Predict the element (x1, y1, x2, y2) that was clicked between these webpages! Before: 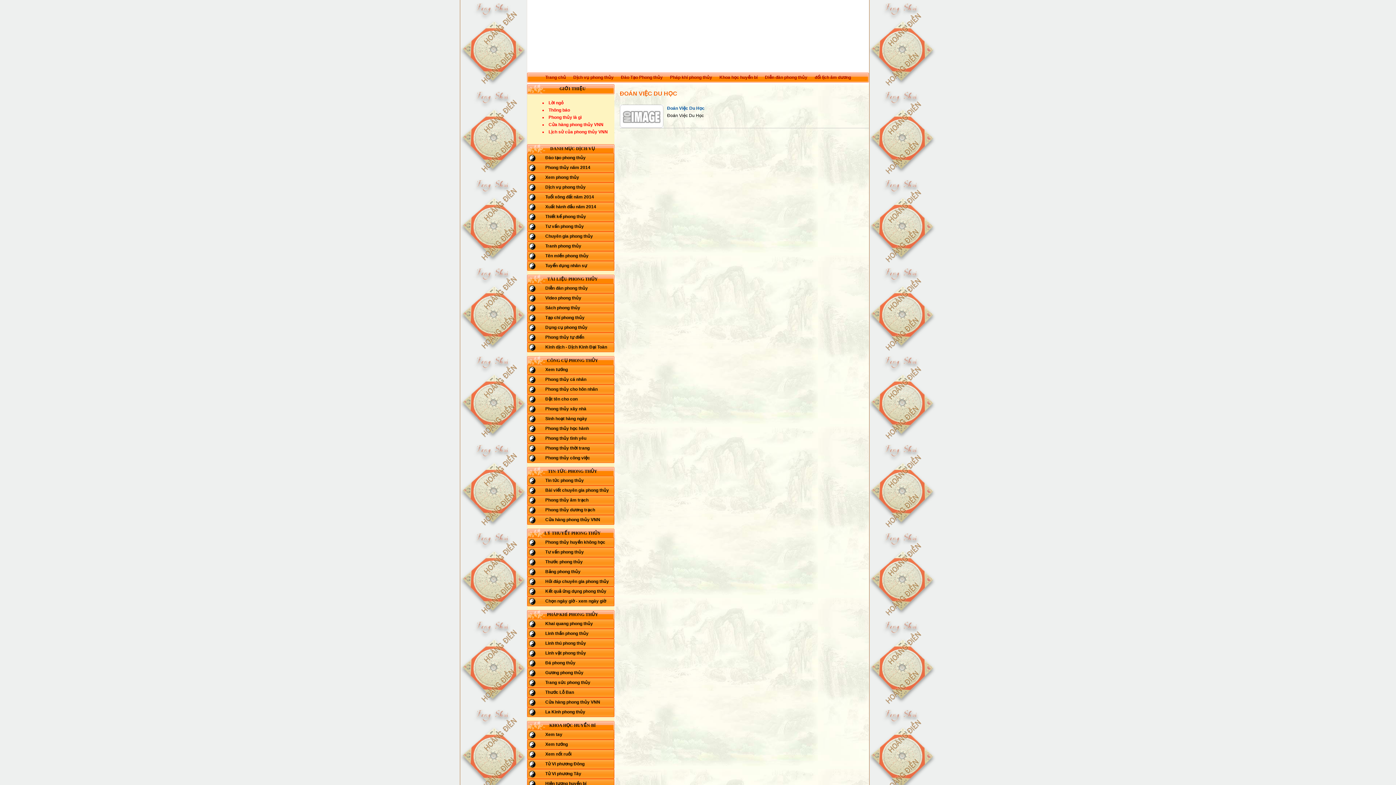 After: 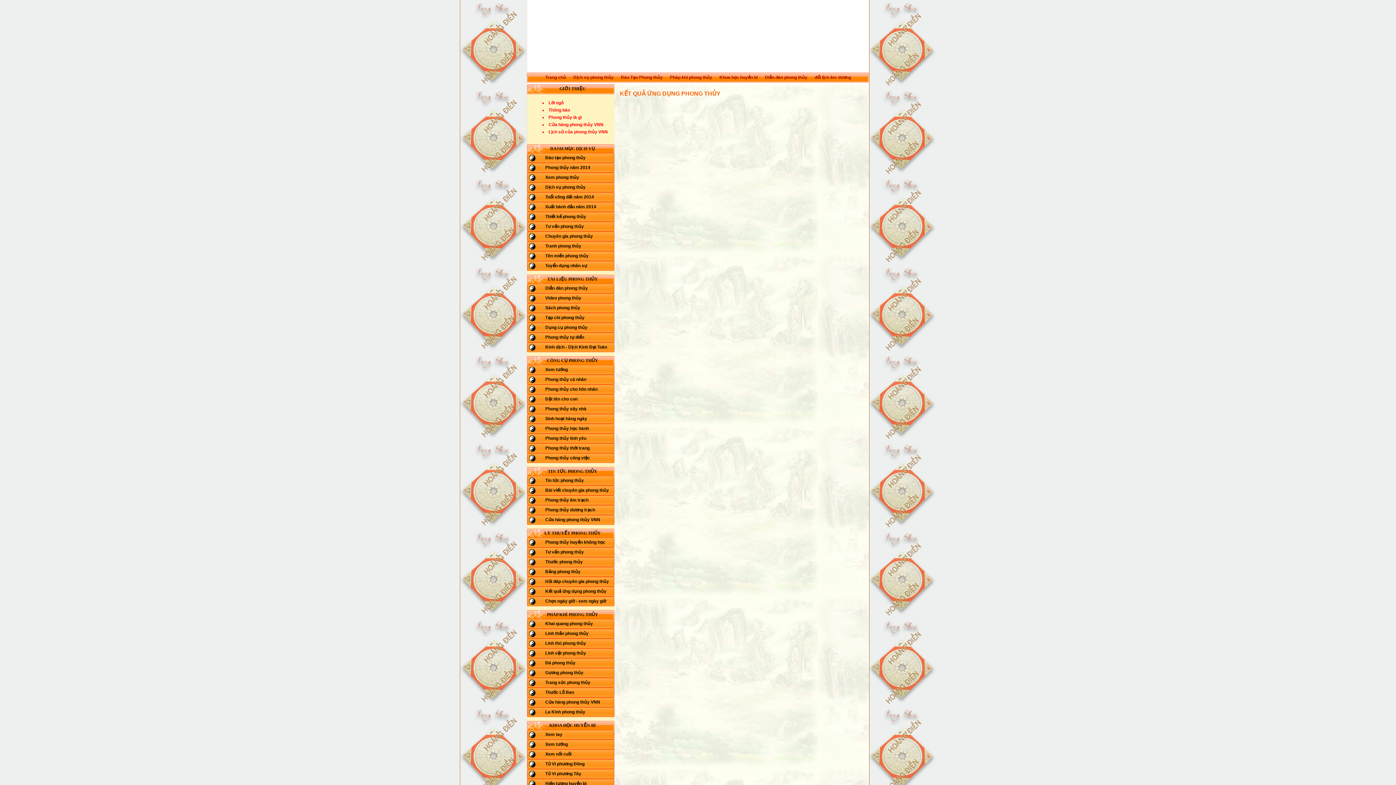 Action: label: Kết quả ứng dụng phong thủy bbox: (527, 586, 614, 596)